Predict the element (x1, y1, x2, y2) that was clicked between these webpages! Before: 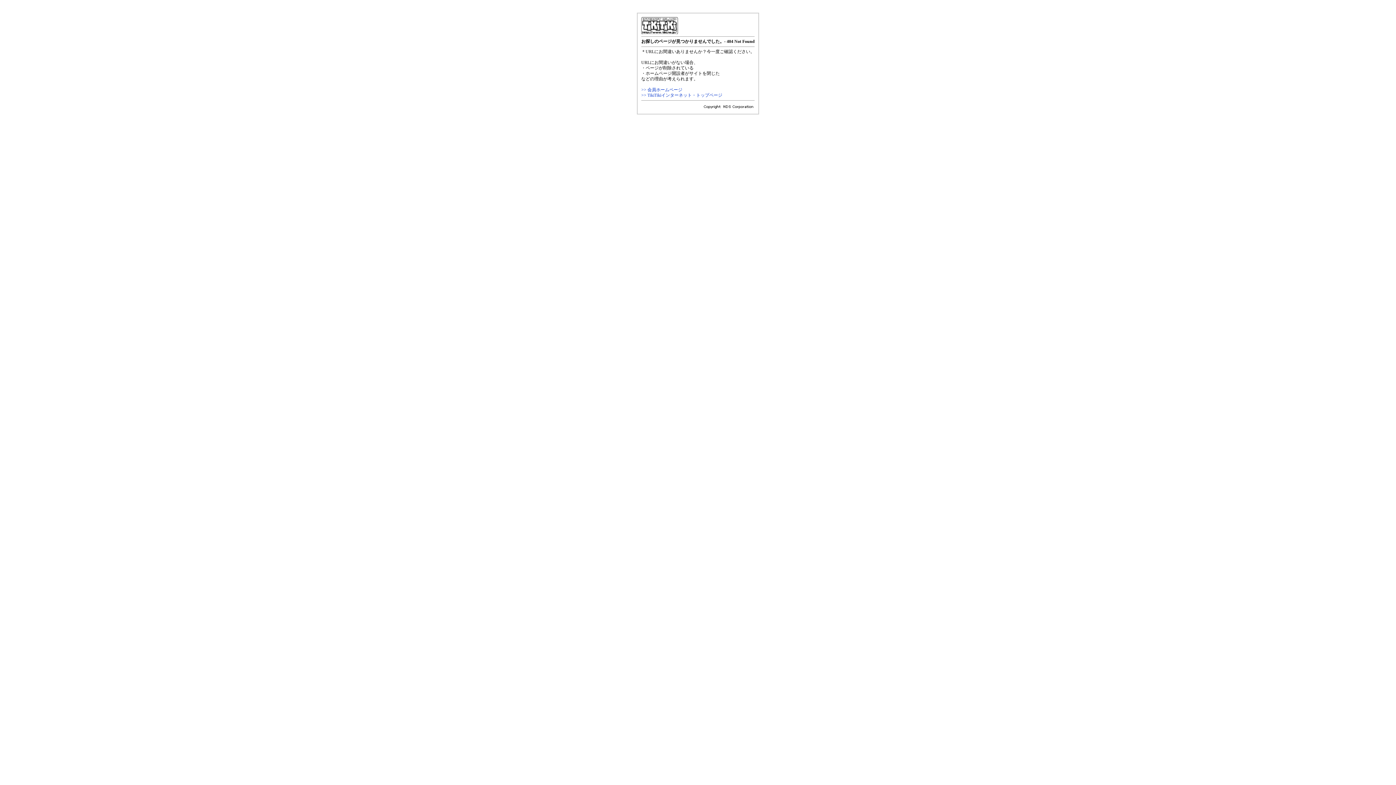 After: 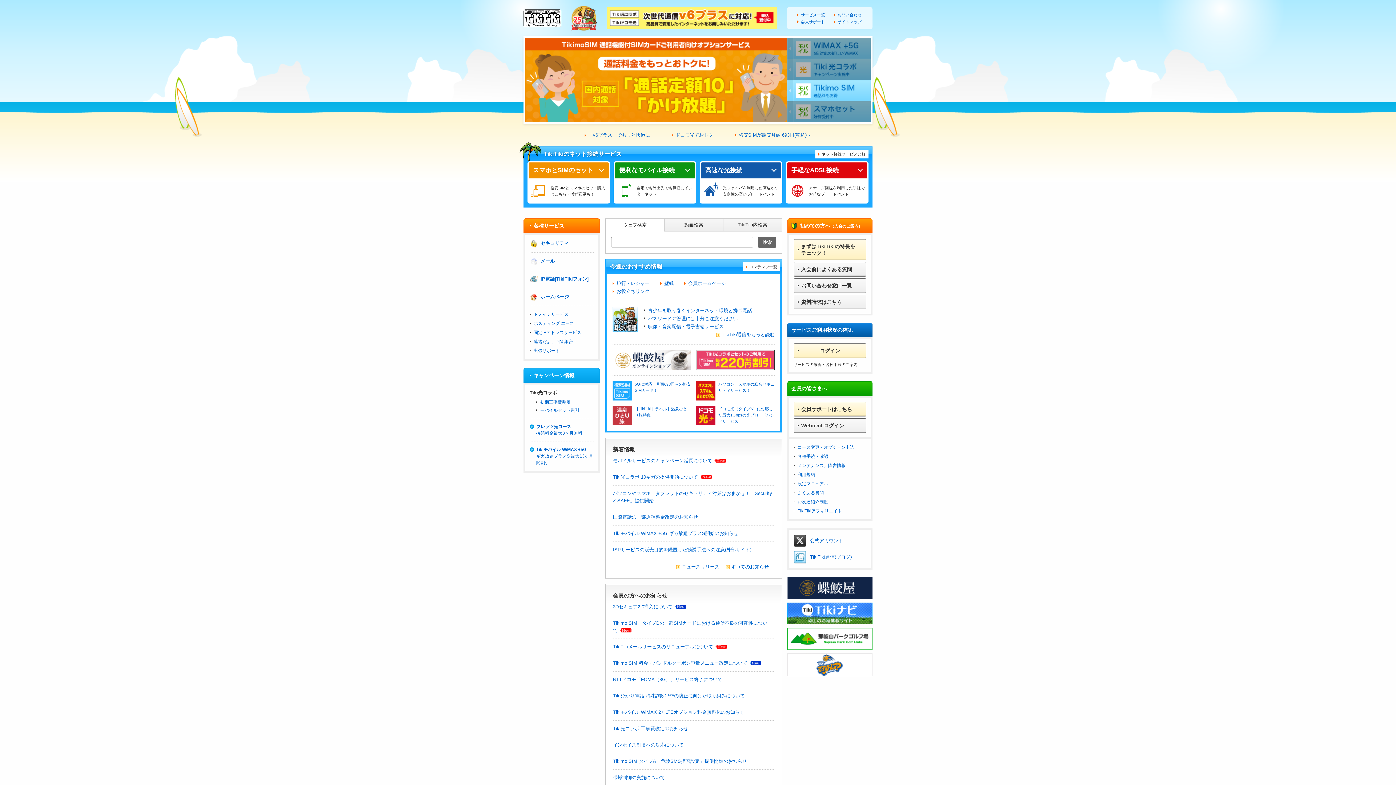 Action: bbox: (641, 92, 722, 97) label: >> TikiTikiインターネット・トップページ